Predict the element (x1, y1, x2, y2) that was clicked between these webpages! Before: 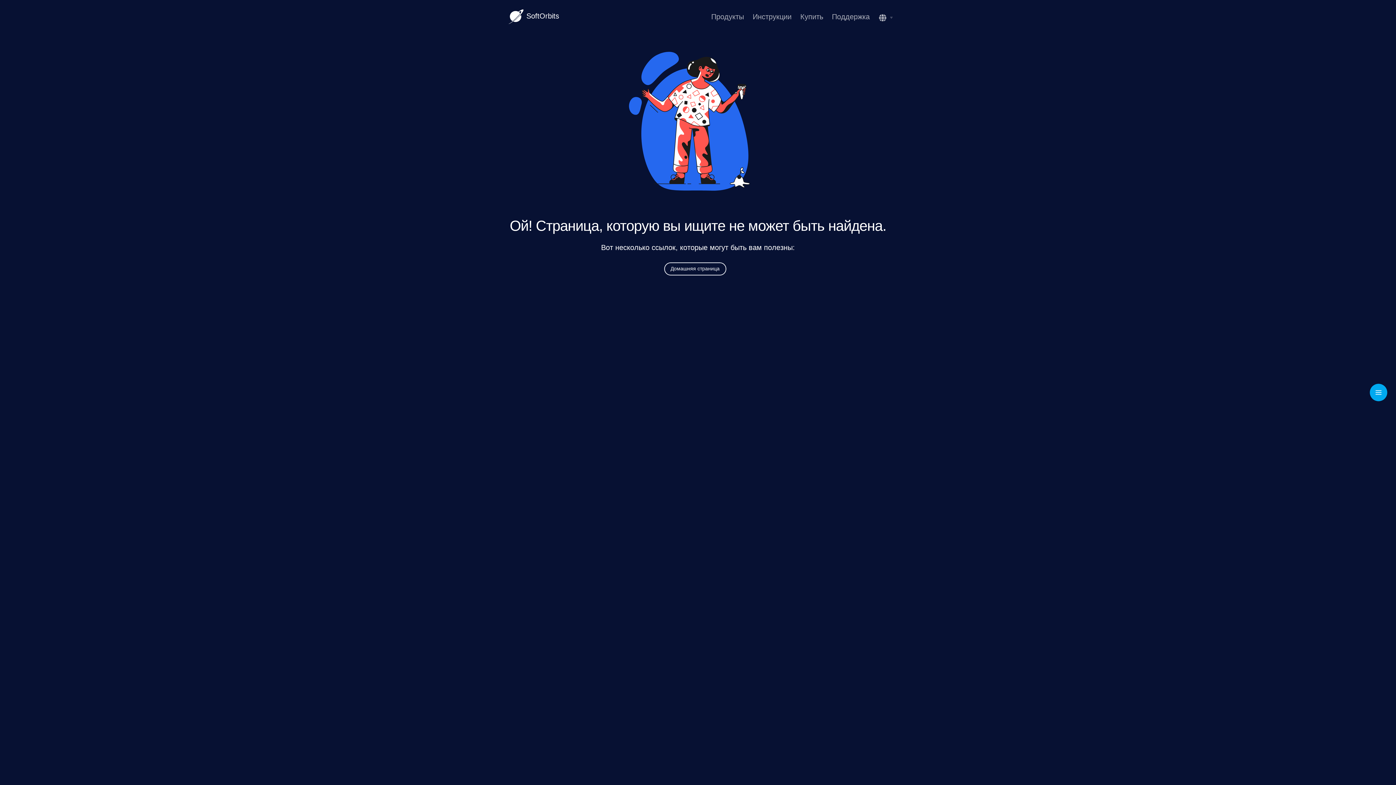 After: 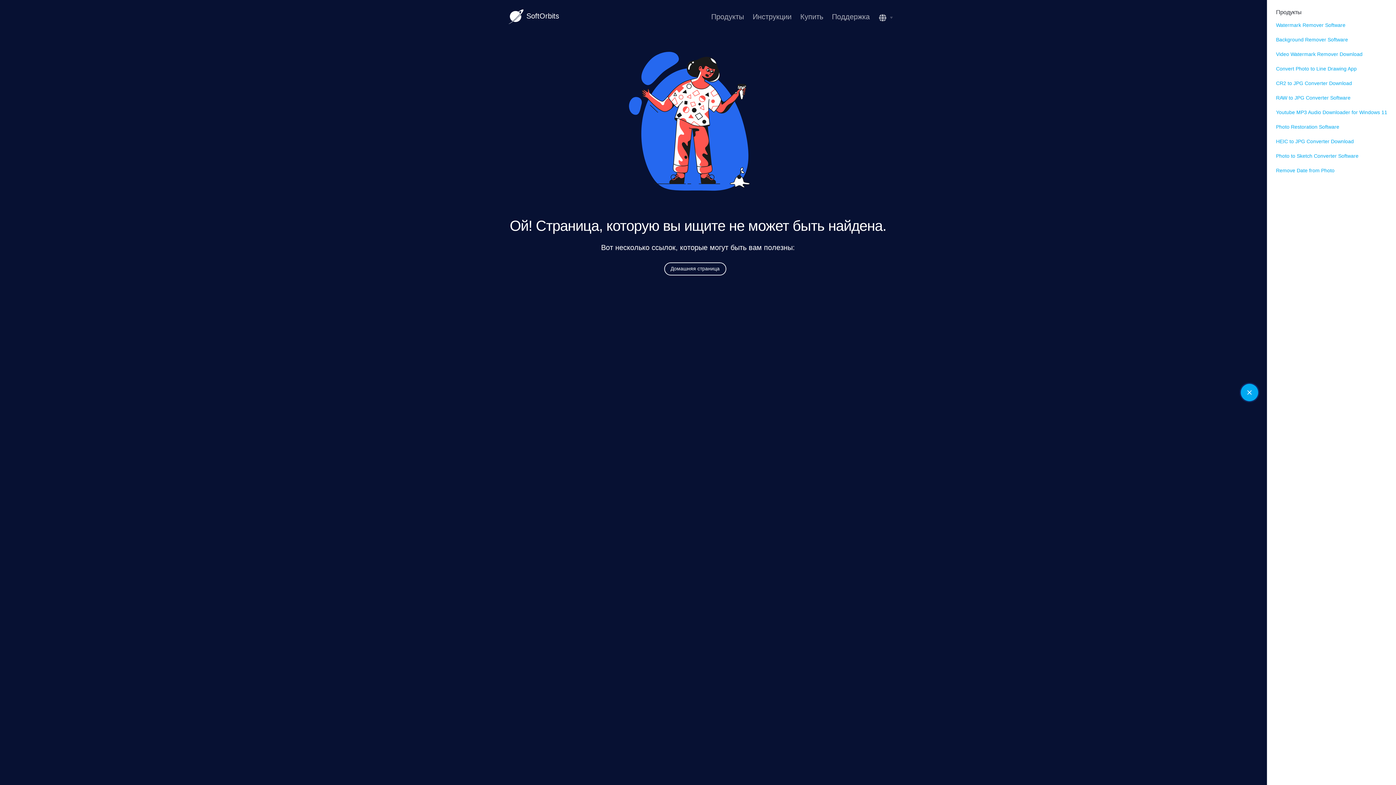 Action: label: Toggle navigation bbox: (1370, 384, 1387, 401)